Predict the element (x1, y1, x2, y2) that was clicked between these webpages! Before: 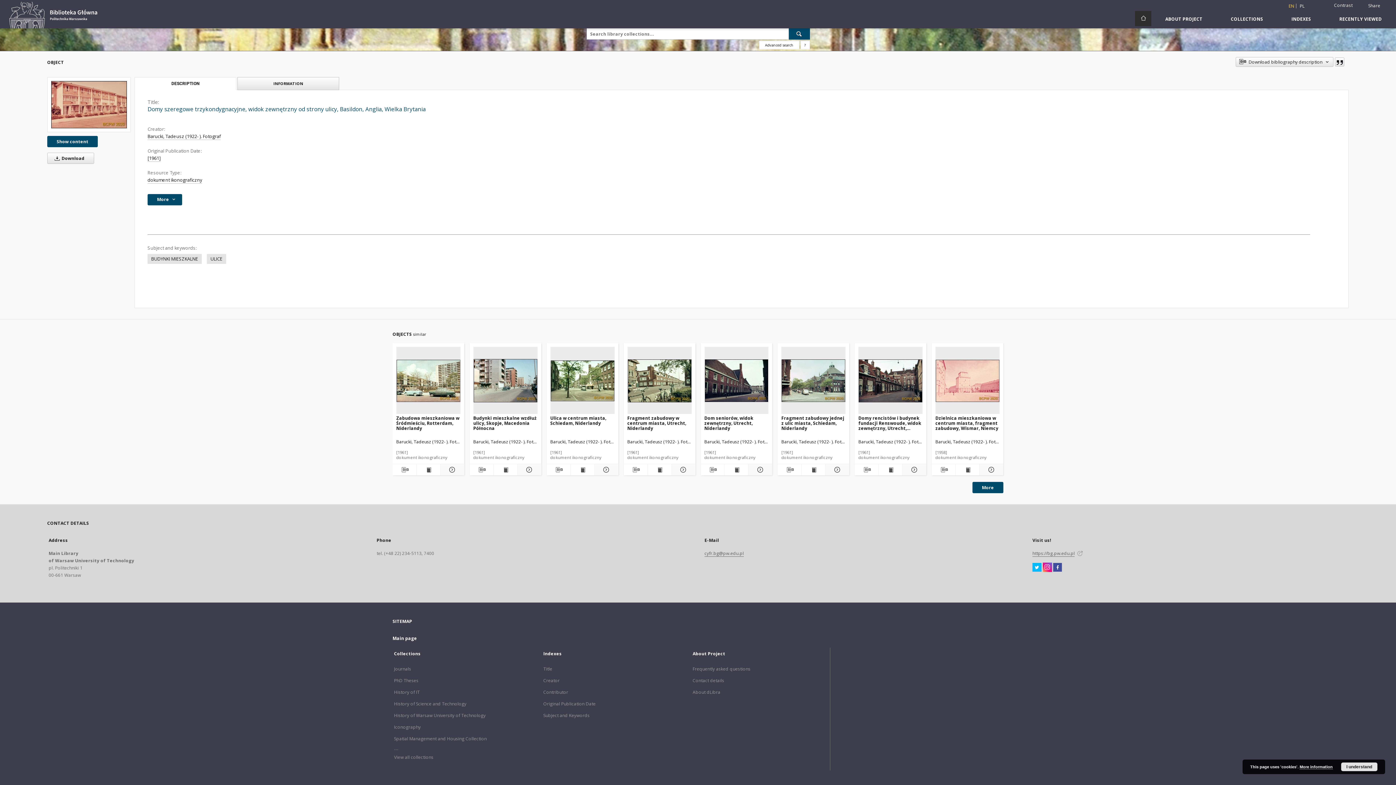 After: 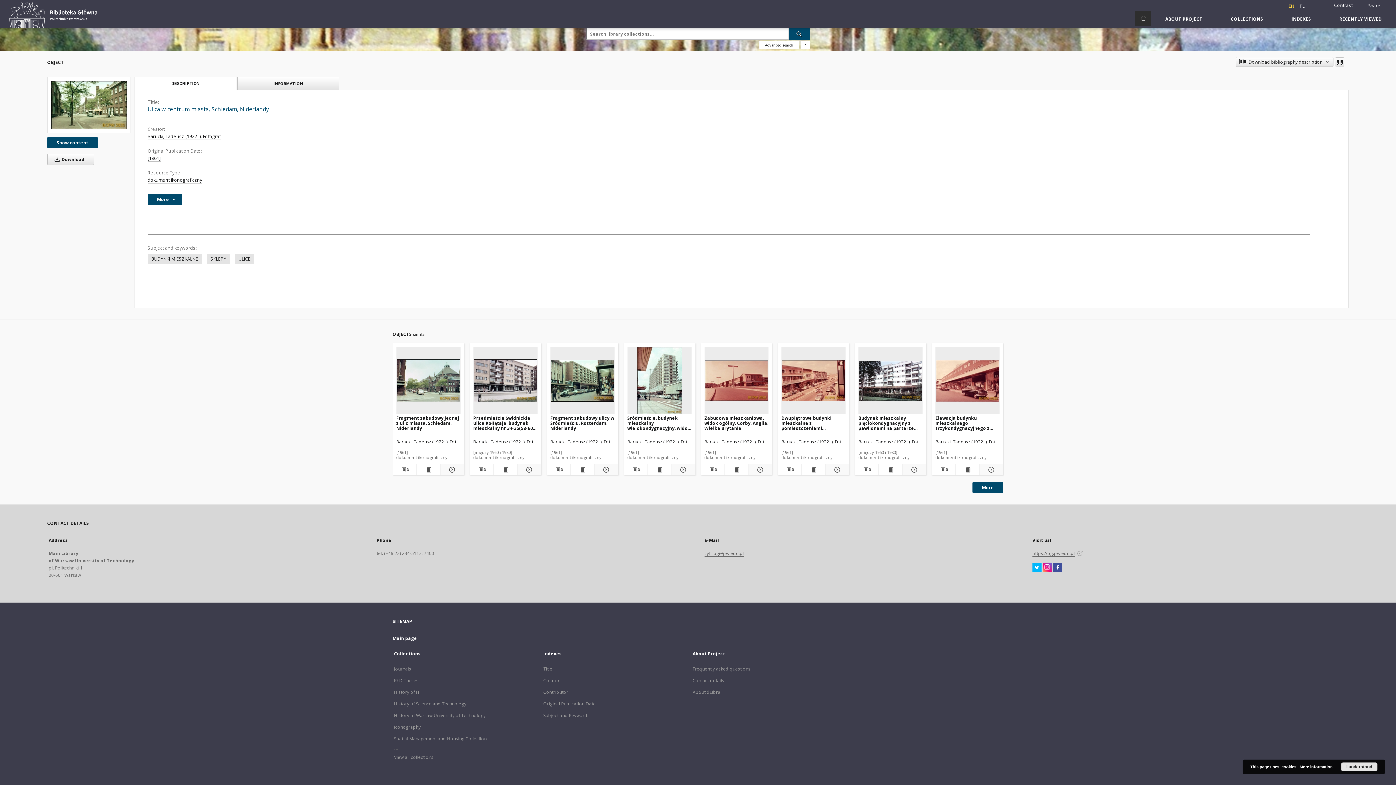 Action: label: Show details Ulica w centrum miasta, Schiedam, Niderlandy bbox: (593, 465, 617, 474)